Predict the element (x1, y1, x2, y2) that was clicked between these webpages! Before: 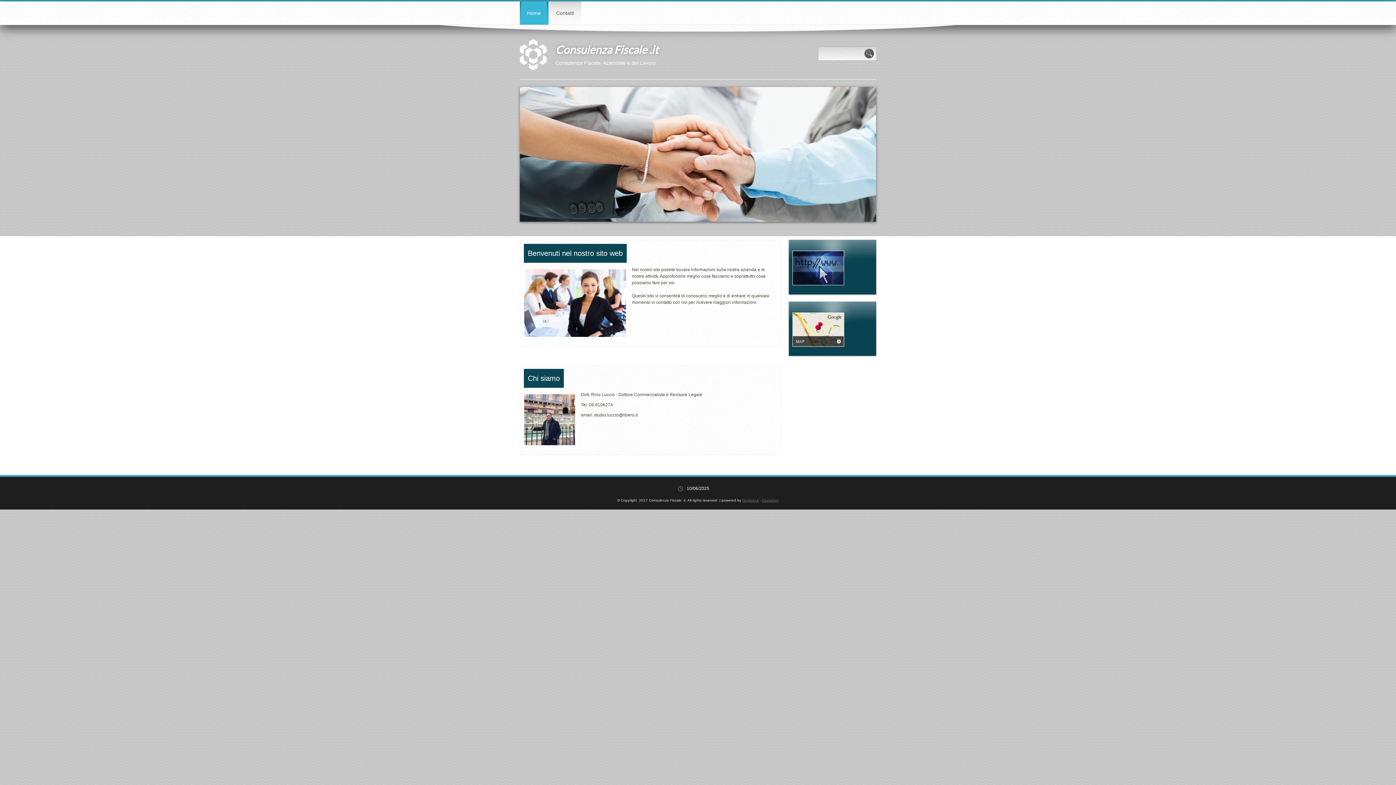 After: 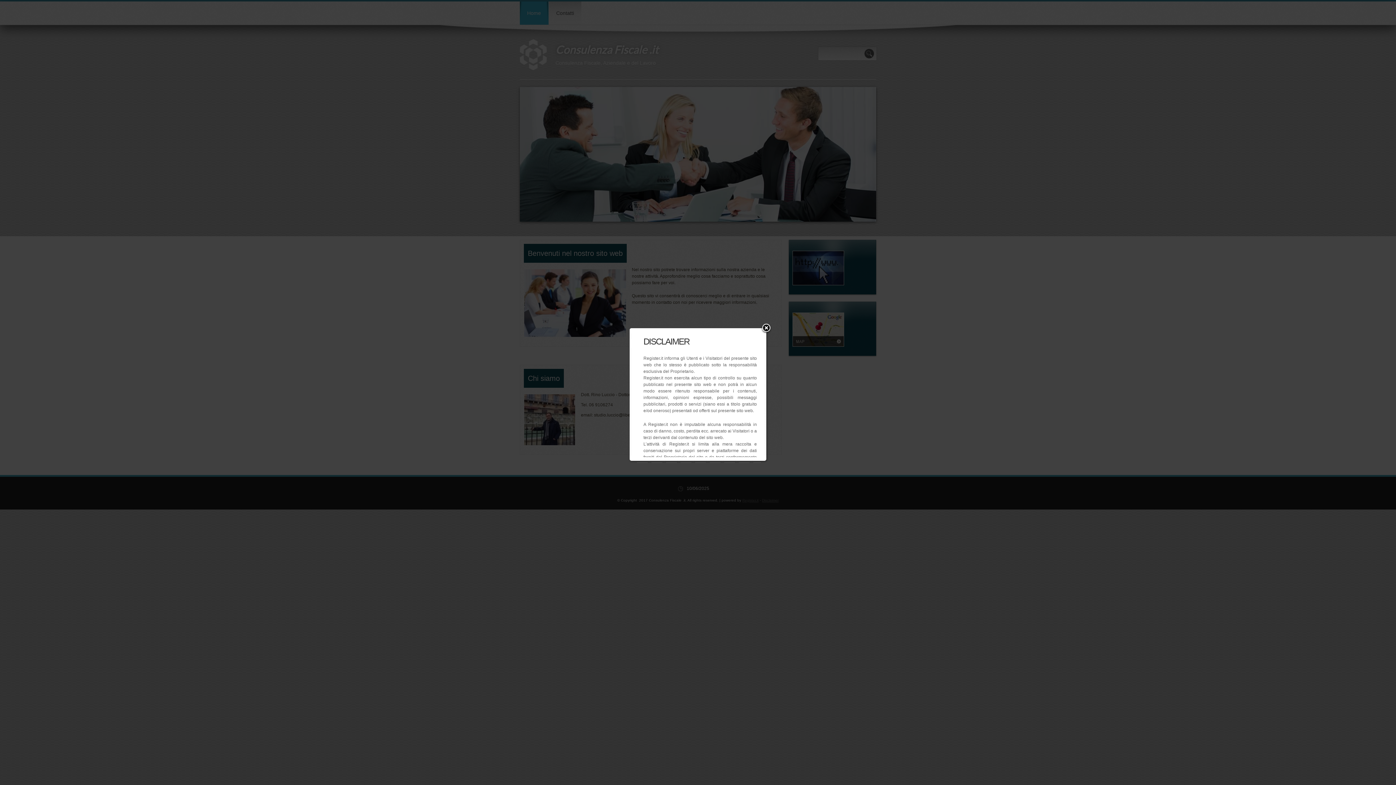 Action: label: Disclaimer bbox: (762, 498, 778, 502)